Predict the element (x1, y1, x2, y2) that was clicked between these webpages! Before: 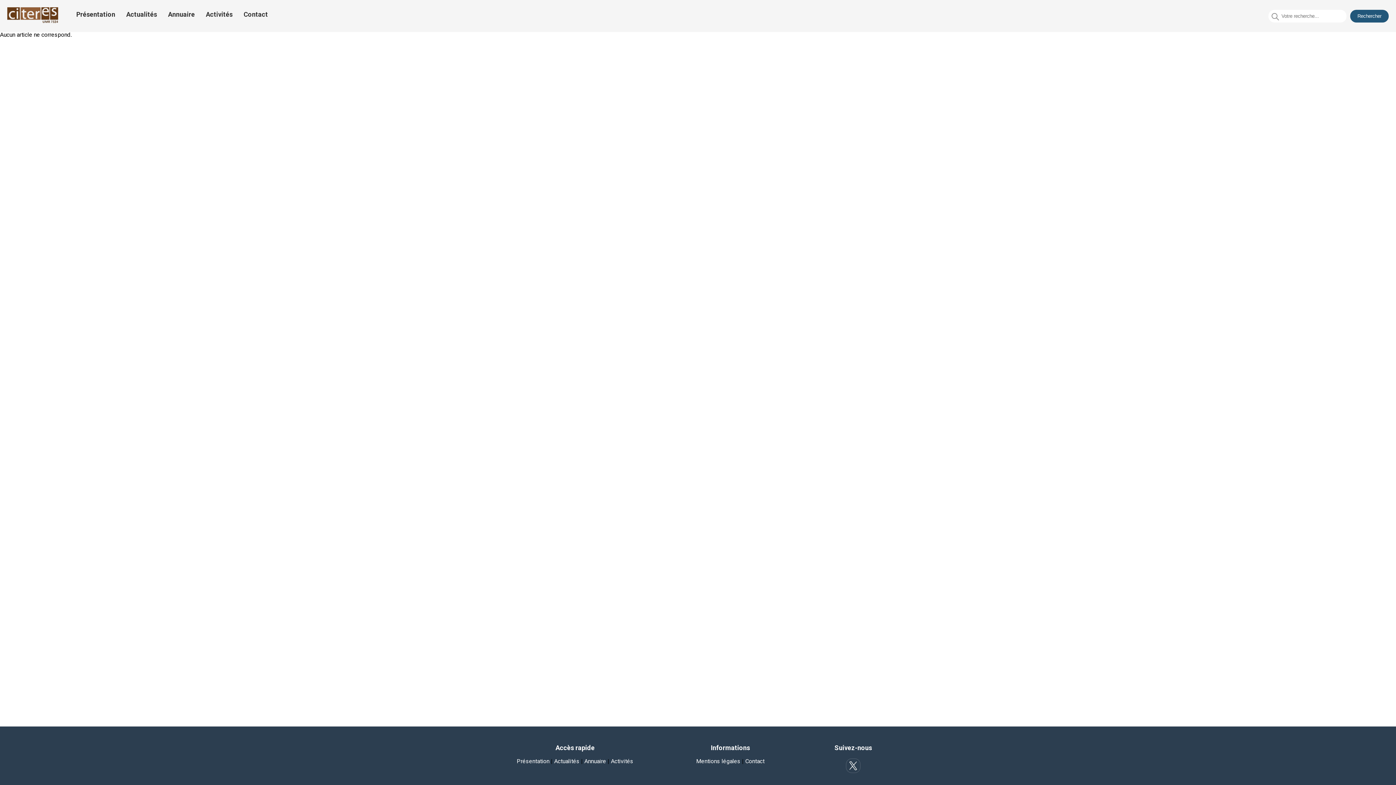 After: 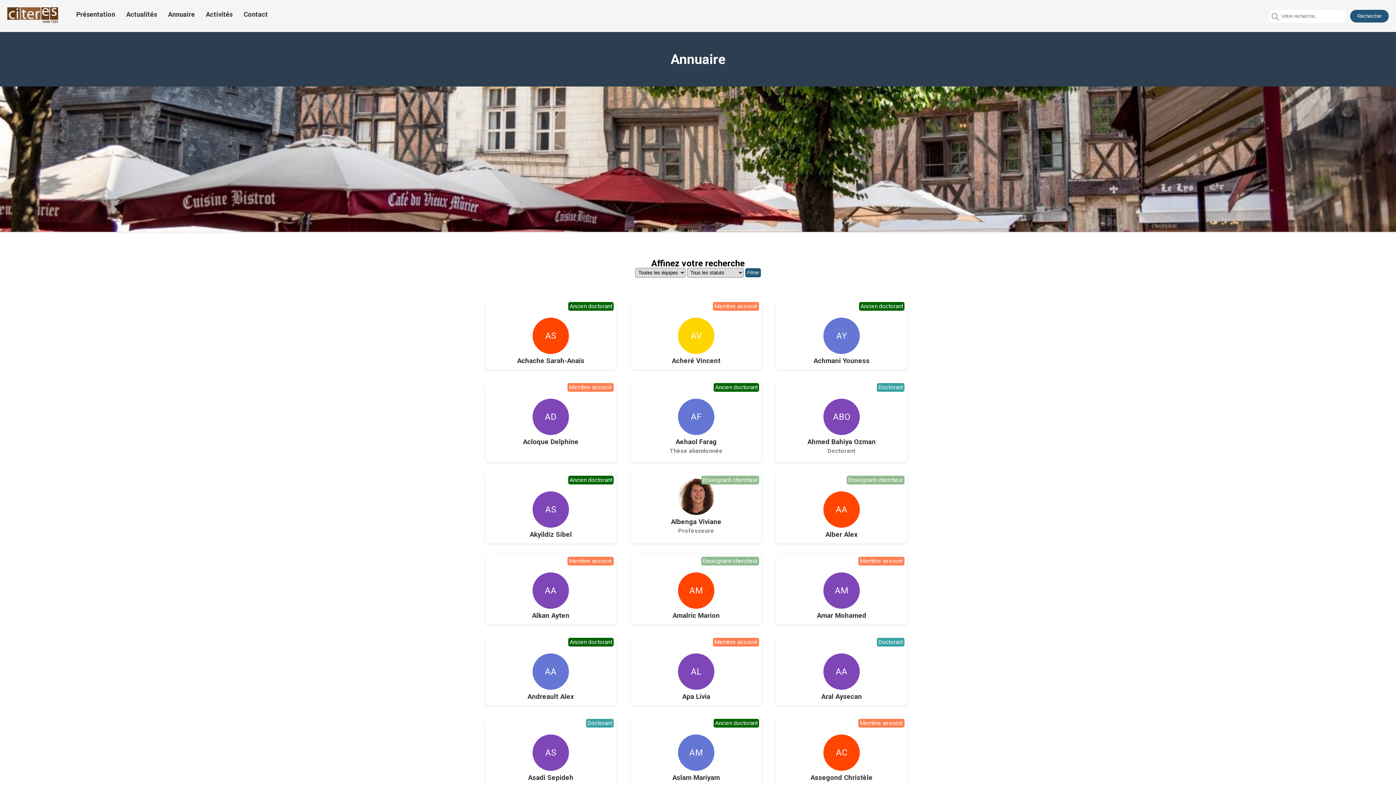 Action: bbox: (584, 758, 606, 765) label: Annuaire